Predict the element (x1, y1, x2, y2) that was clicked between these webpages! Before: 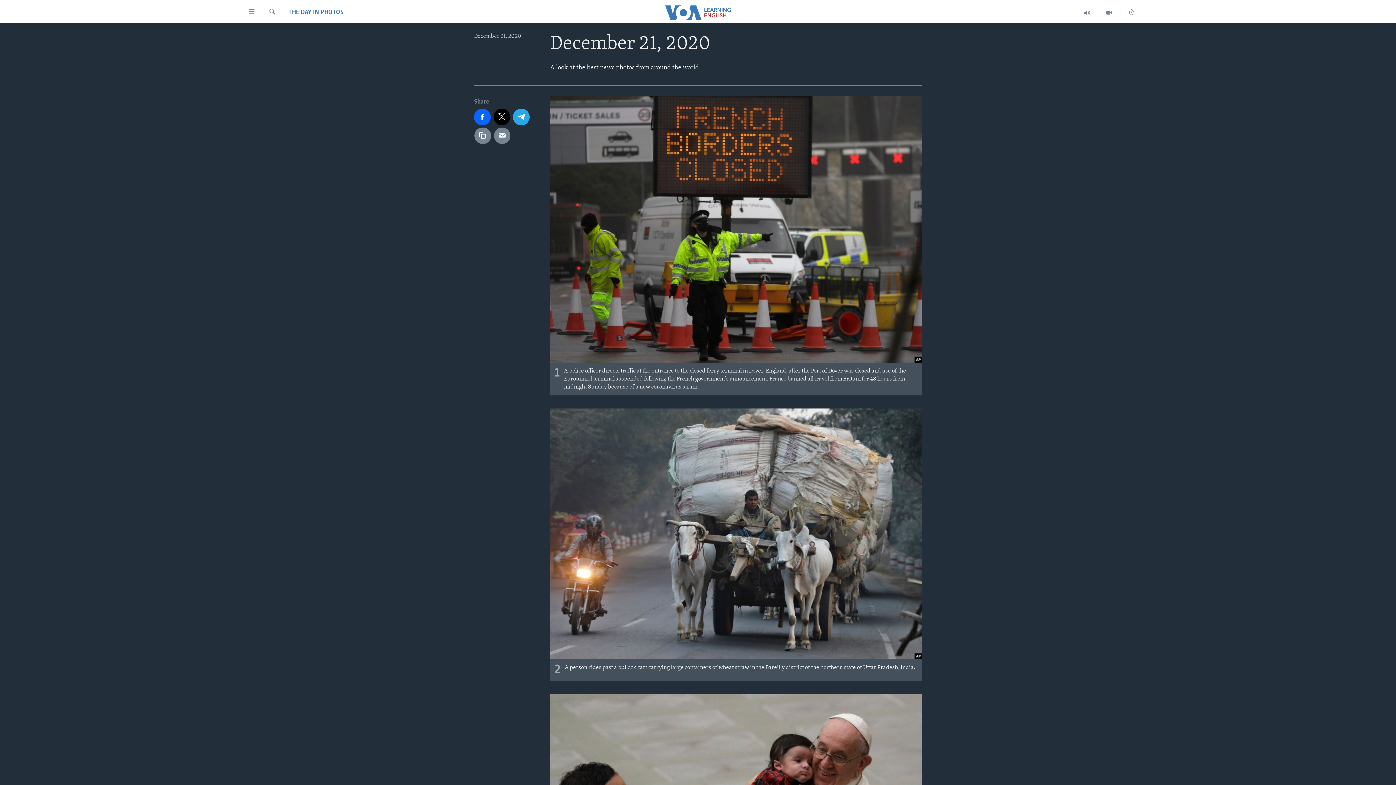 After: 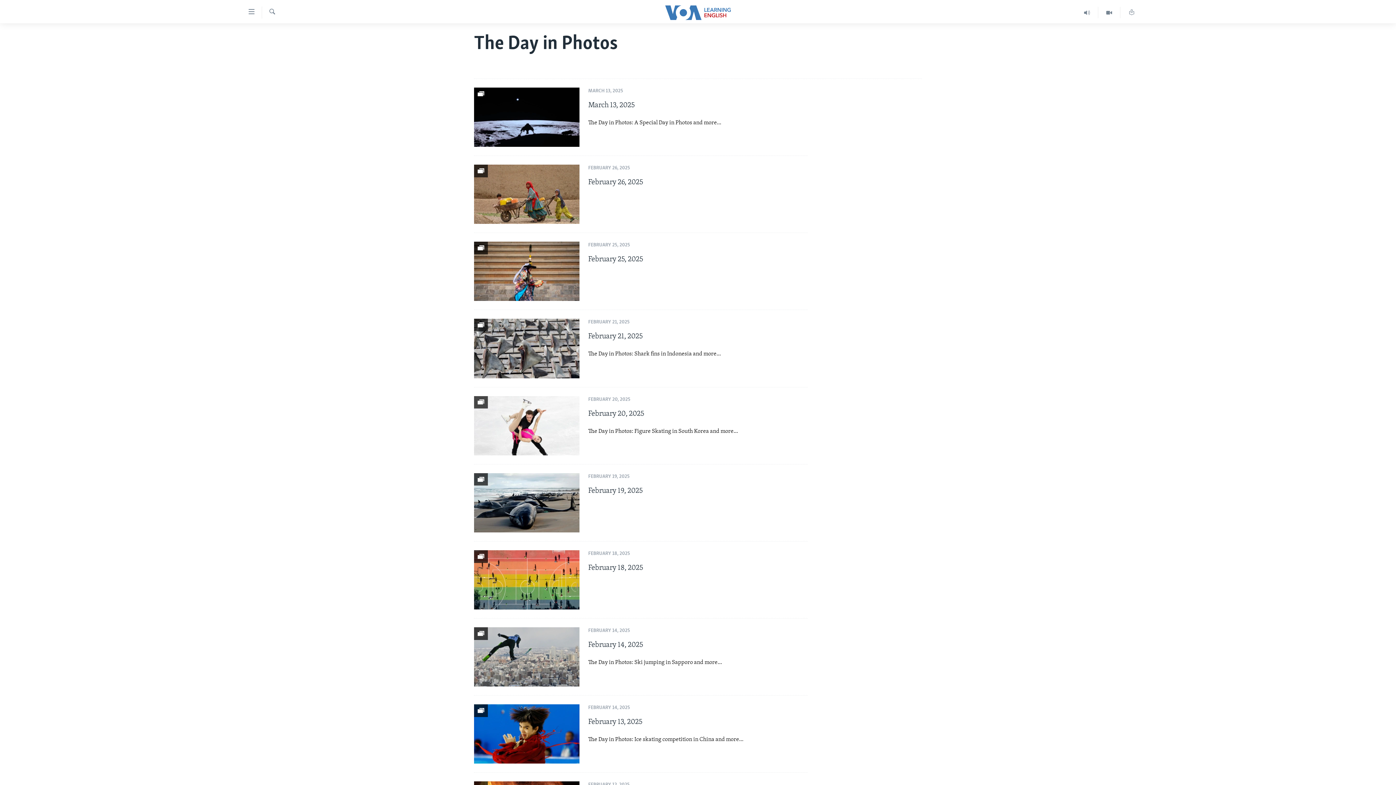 Action: bbox: (288, 8, 343, 17) label: THE DAY IN PHOTOS